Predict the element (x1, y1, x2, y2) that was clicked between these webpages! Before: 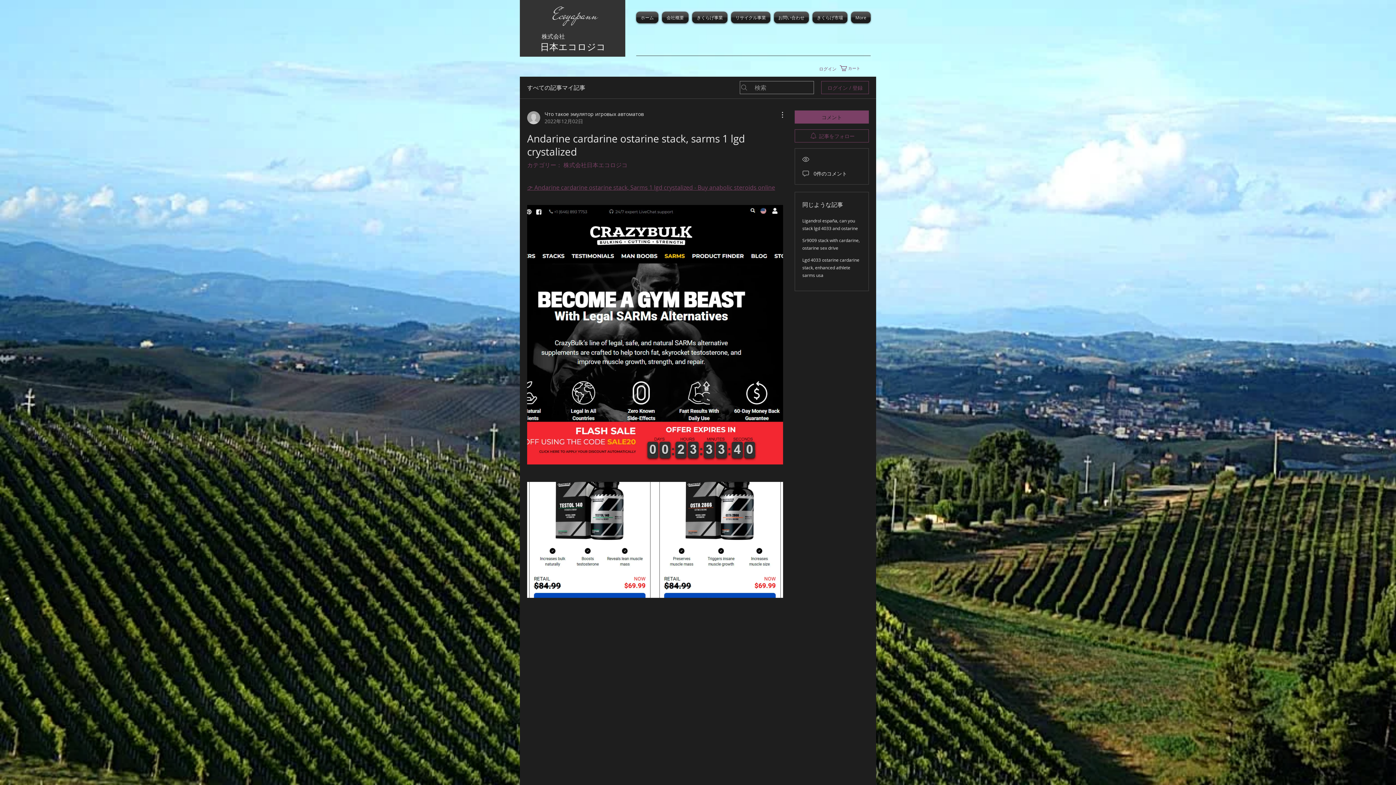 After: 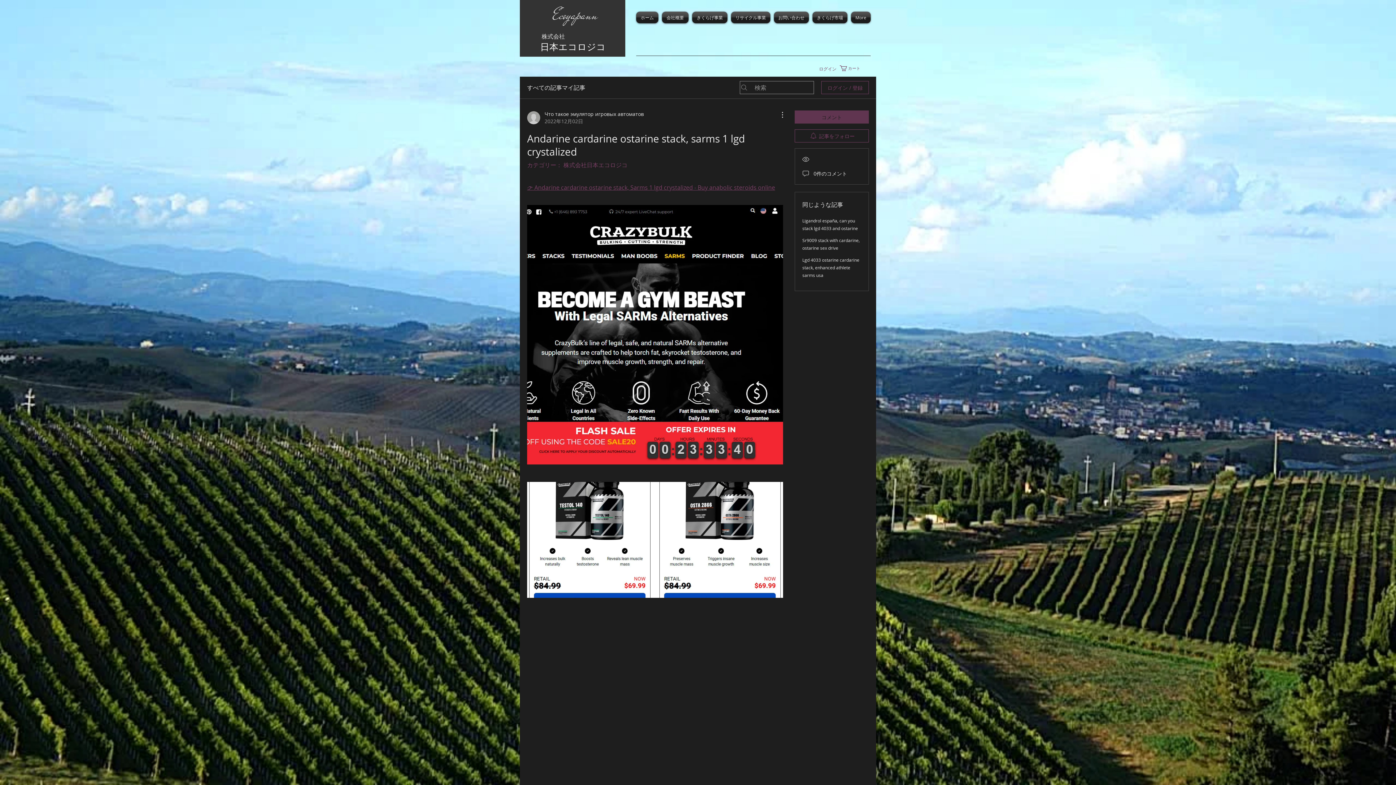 Action: bbox: (794, 110, 869, 123) label: コメント